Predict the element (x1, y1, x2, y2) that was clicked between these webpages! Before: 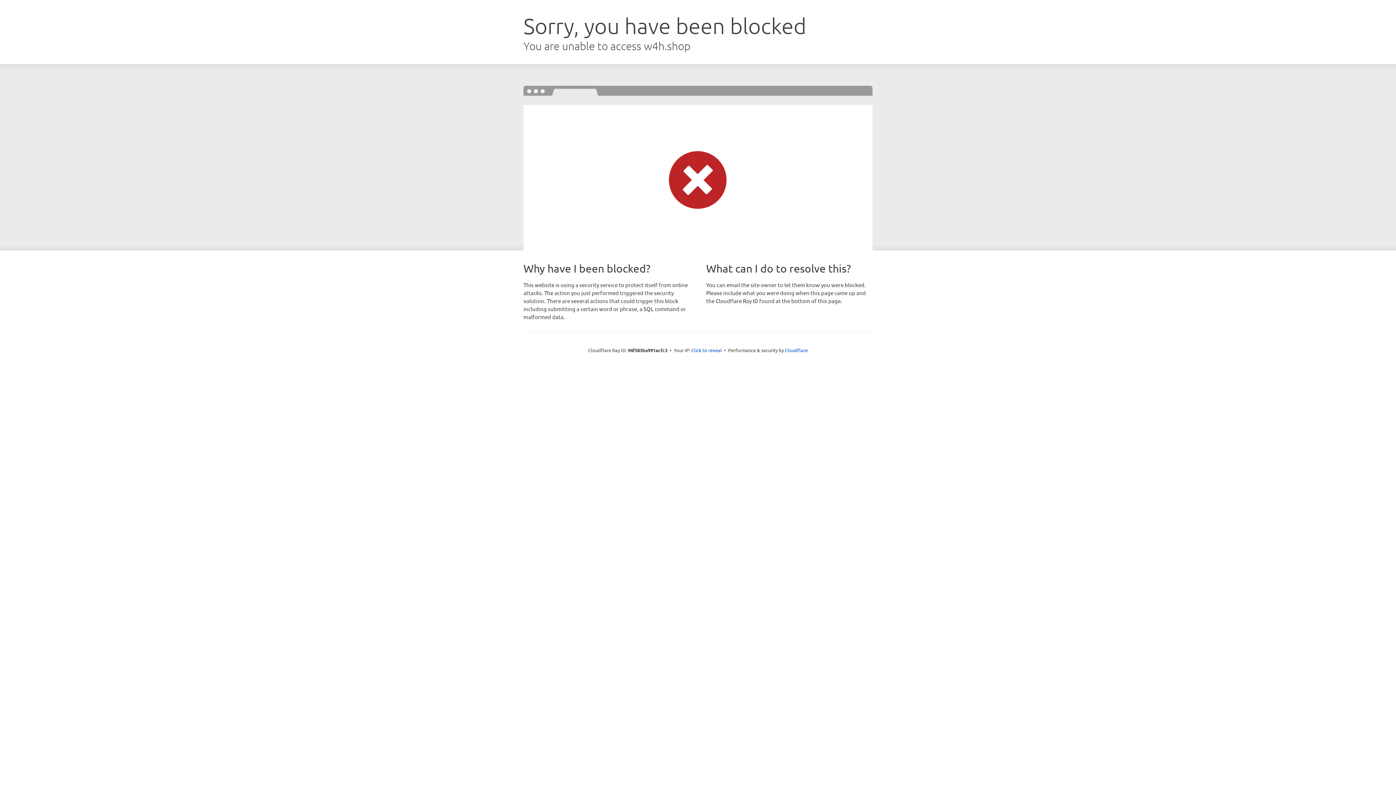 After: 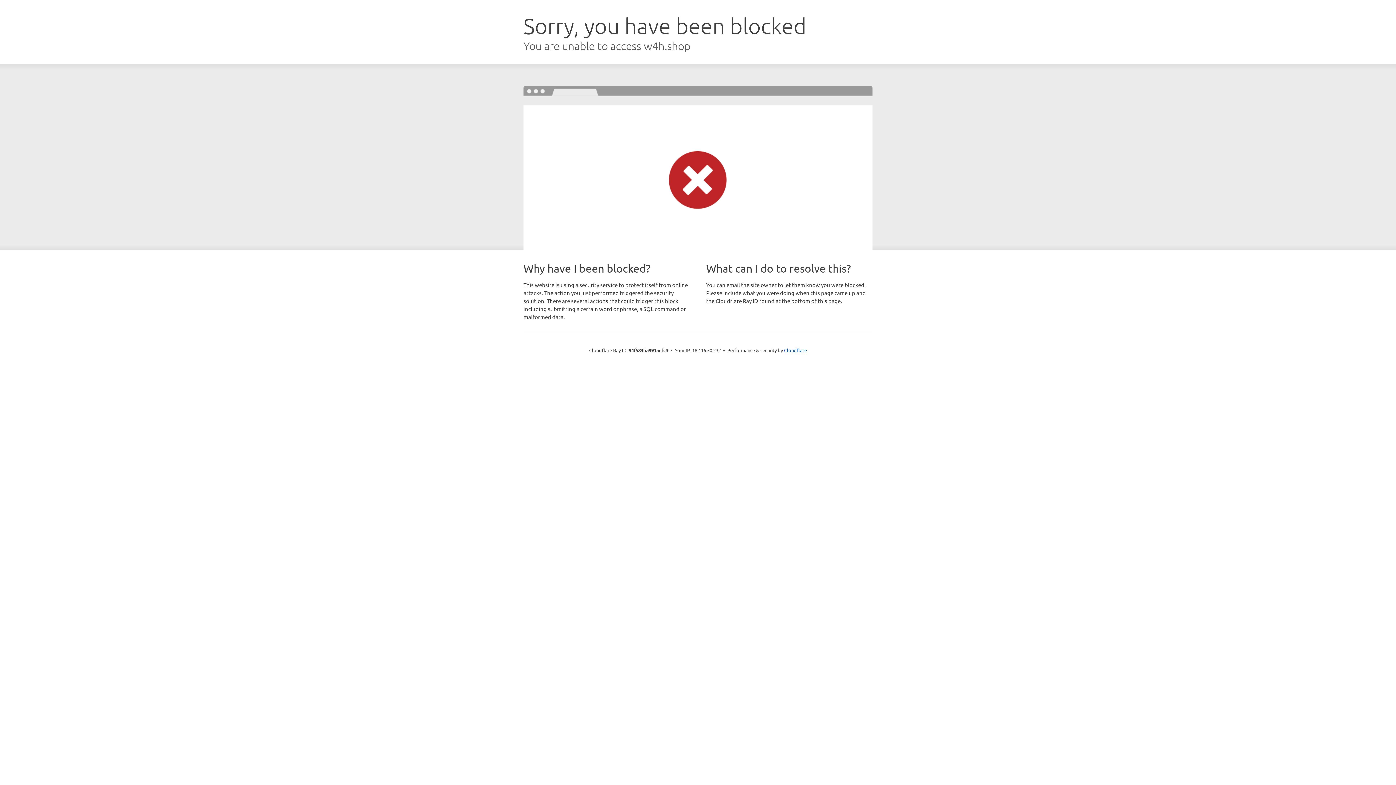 Action: label: Click to reveal bbox: (691, 346, 722, 353)